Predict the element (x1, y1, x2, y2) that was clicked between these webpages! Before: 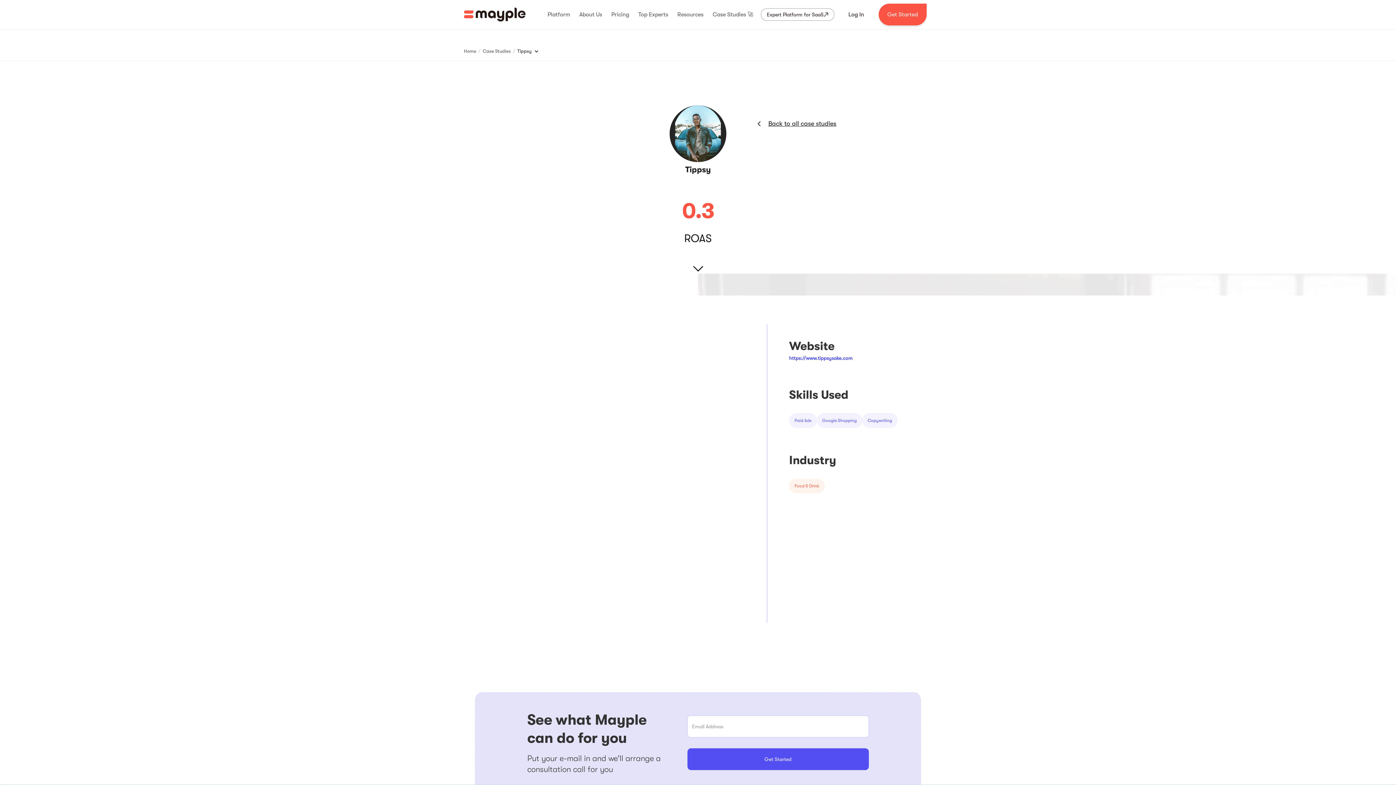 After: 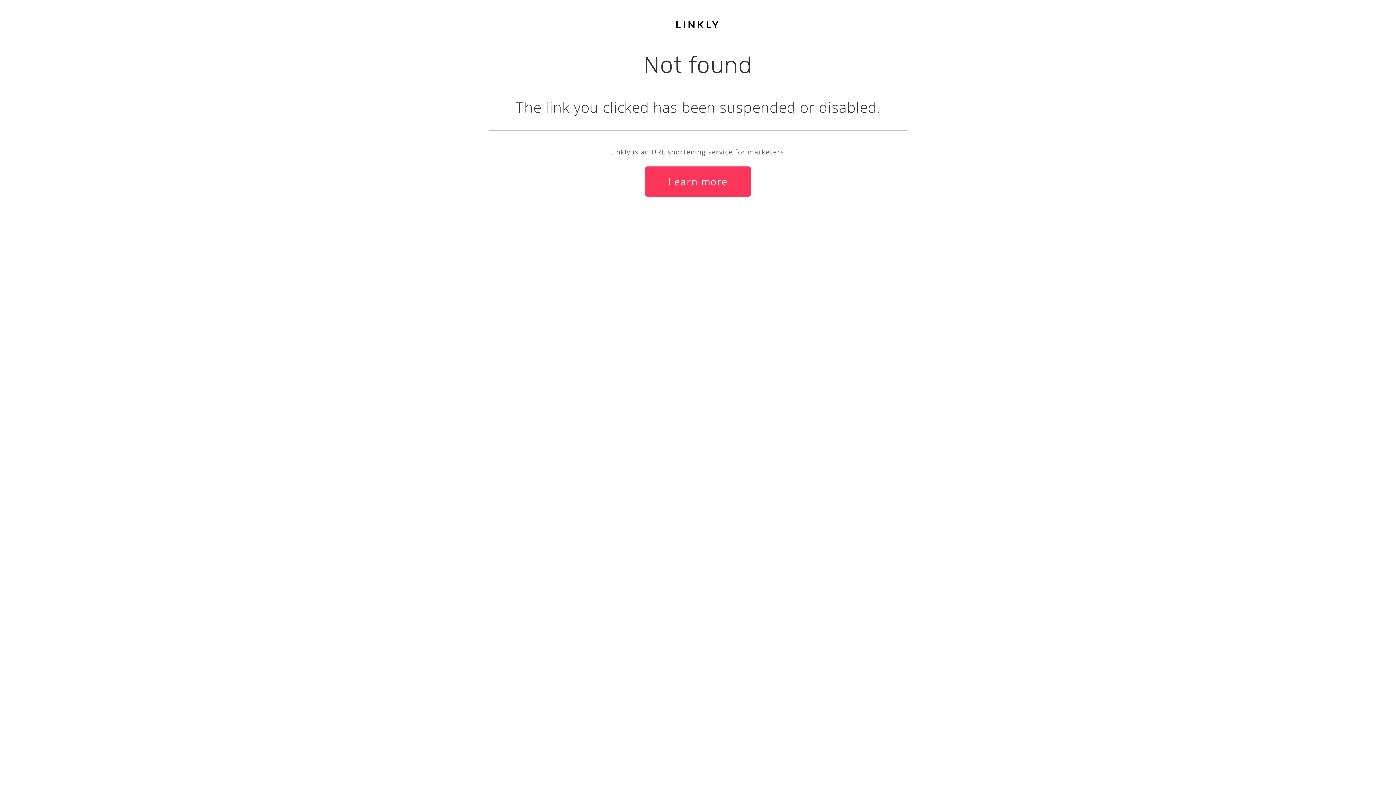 Action: label: Get Started bbox: (878, 3, 926, 25)